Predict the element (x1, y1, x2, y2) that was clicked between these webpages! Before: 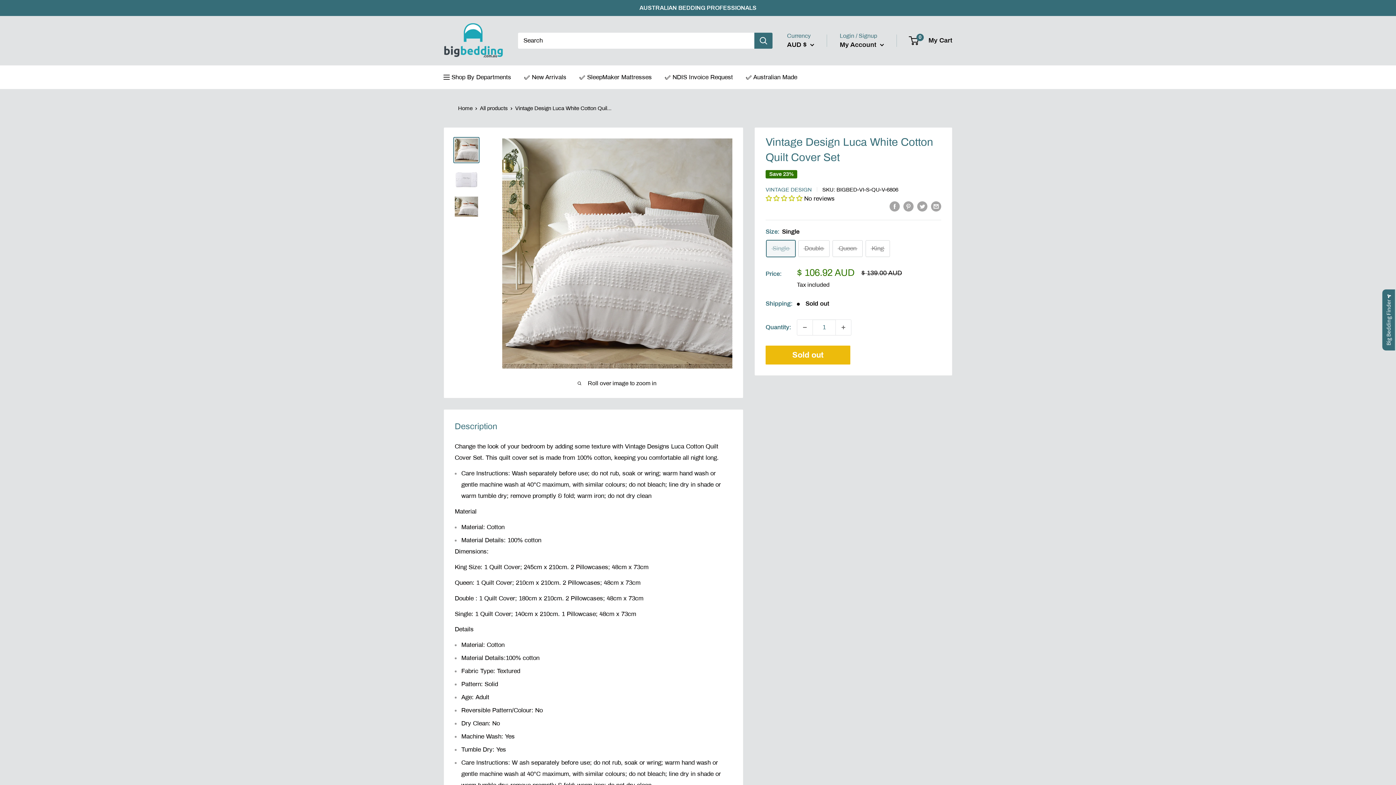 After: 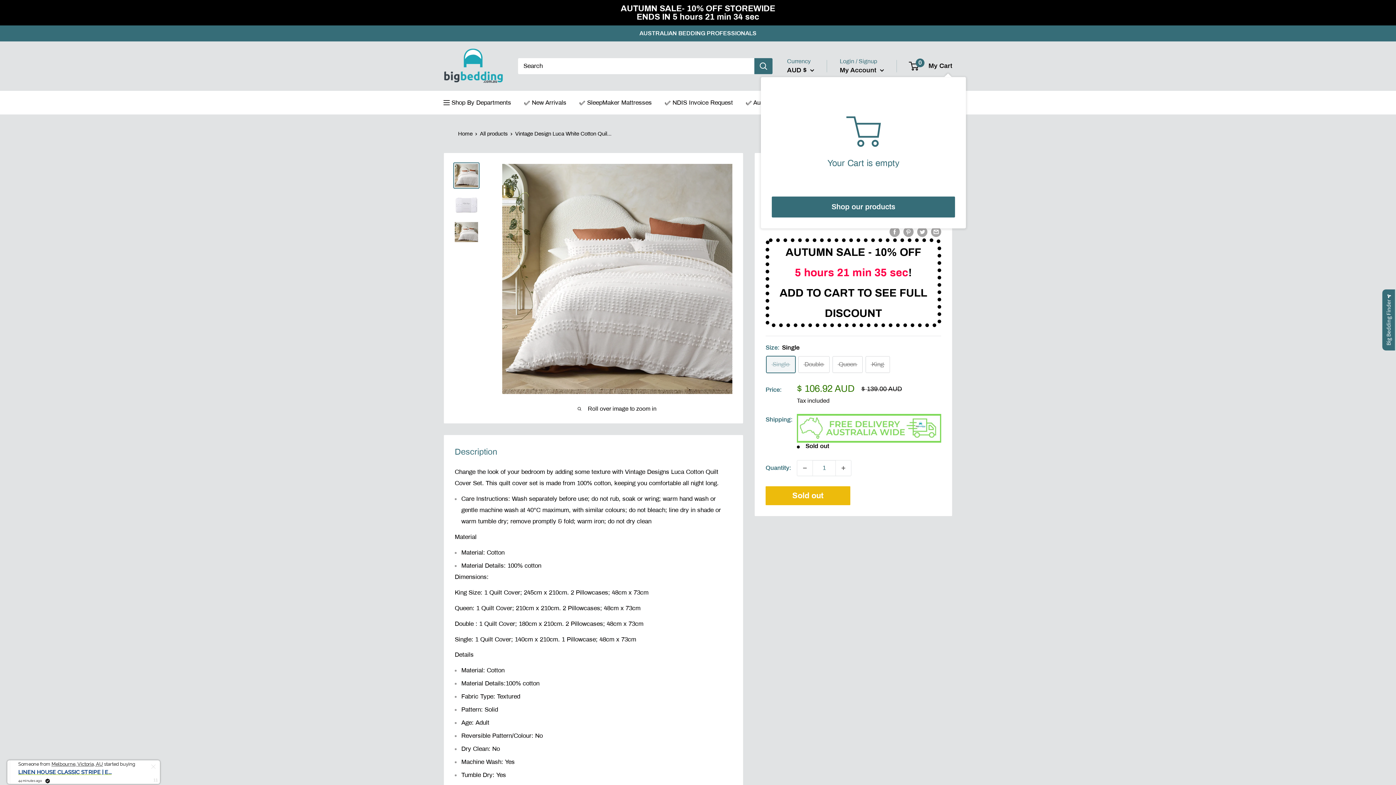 Action: label: 0
 My Cart bbox: (909, 34, 952, 46)